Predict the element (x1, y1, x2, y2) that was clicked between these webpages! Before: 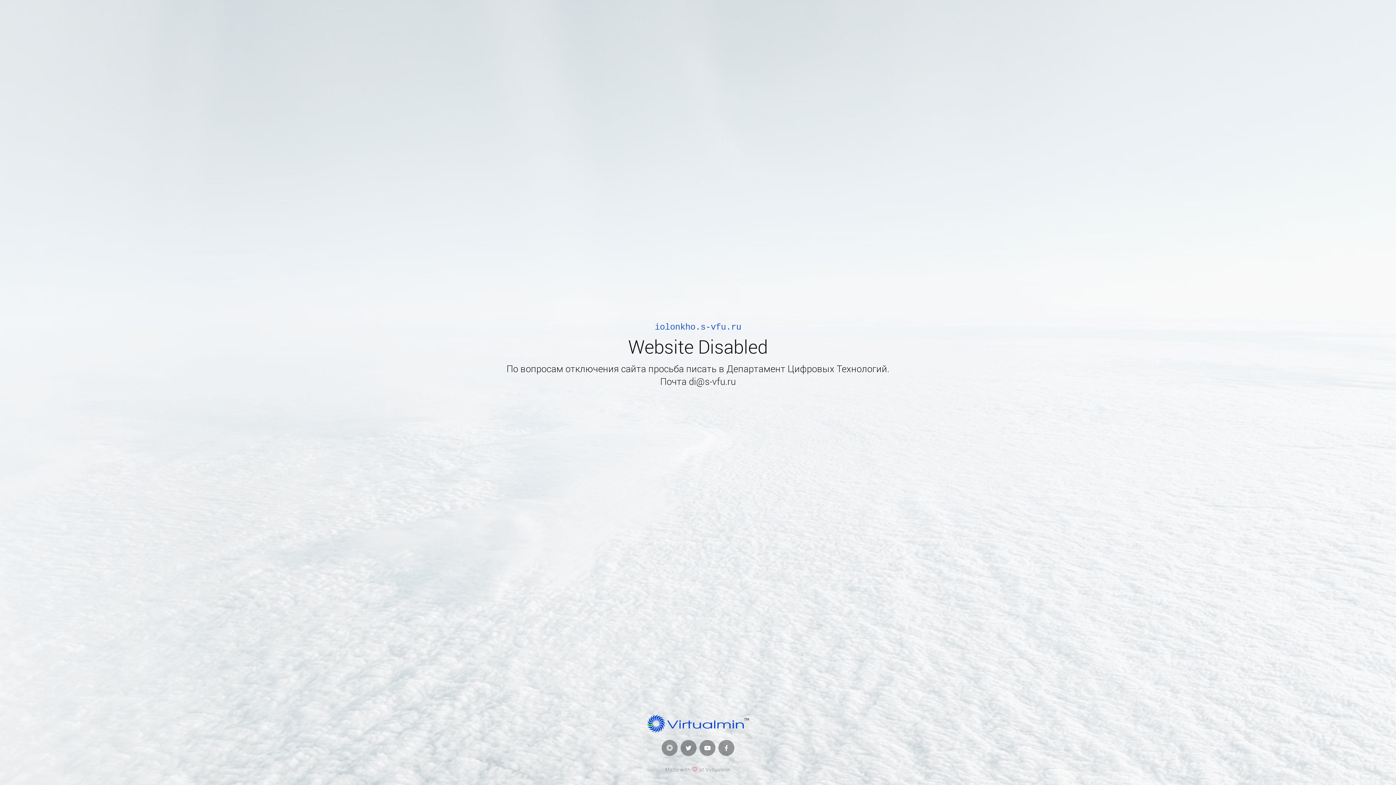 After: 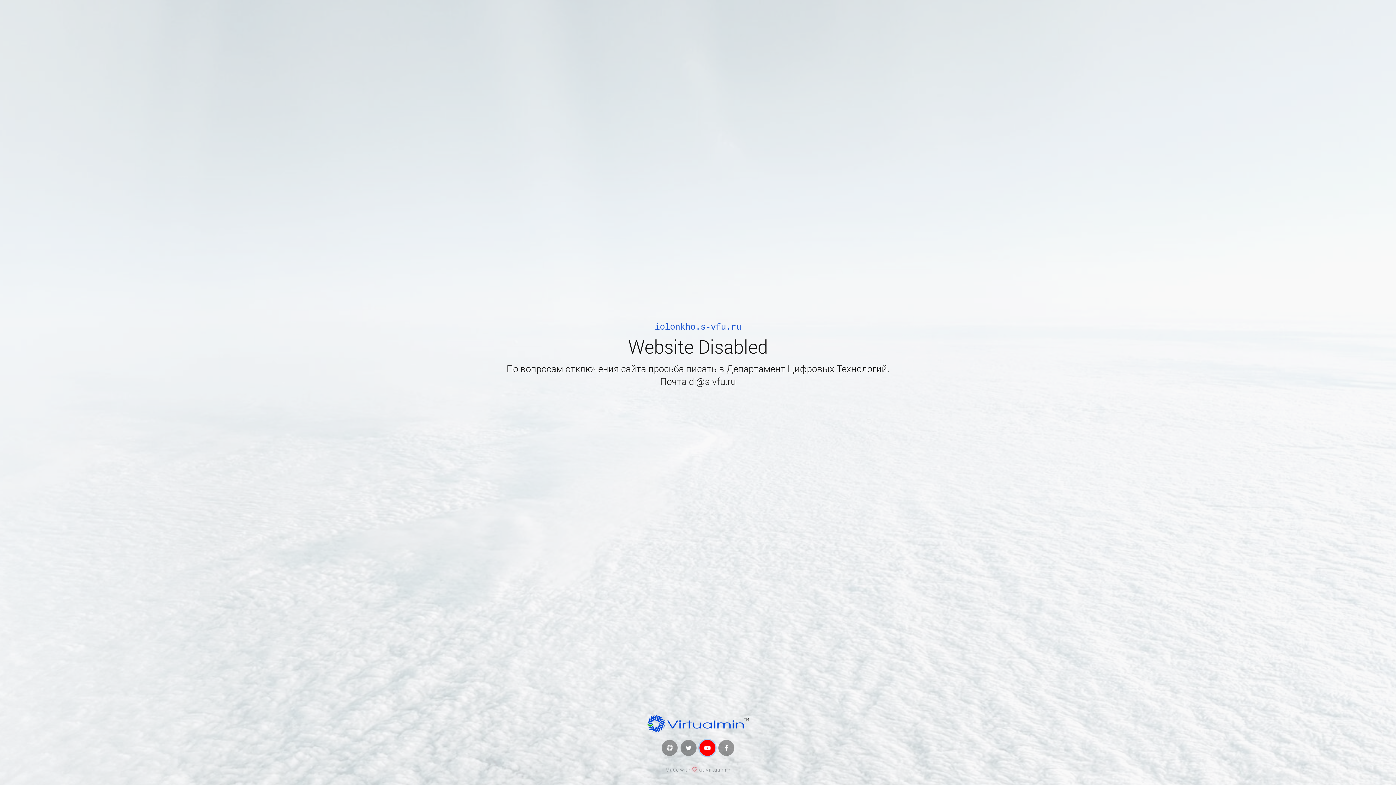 Action: bbox: (699, 740, 715, 756)